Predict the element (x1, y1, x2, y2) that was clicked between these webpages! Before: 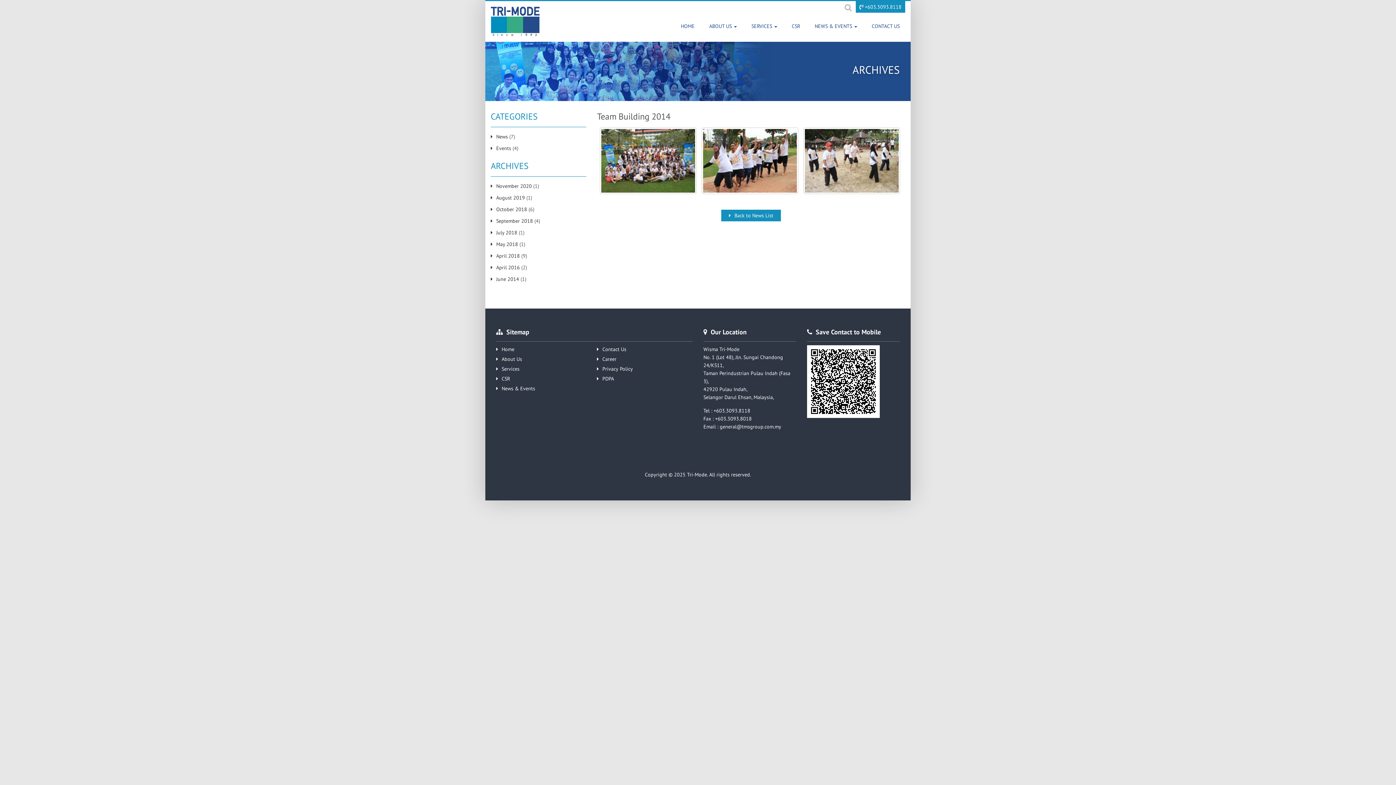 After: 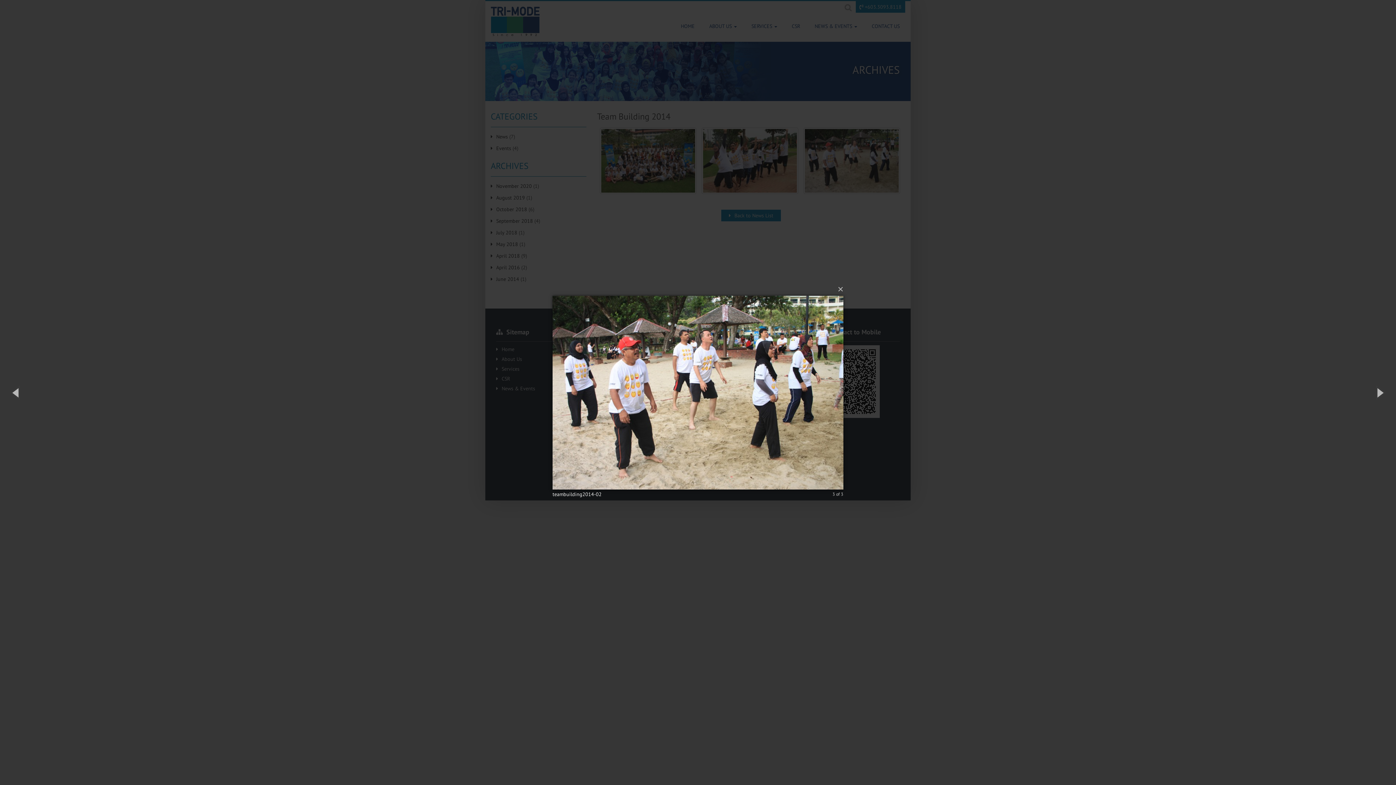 Action: bbox: (803, 127, 900, 194)